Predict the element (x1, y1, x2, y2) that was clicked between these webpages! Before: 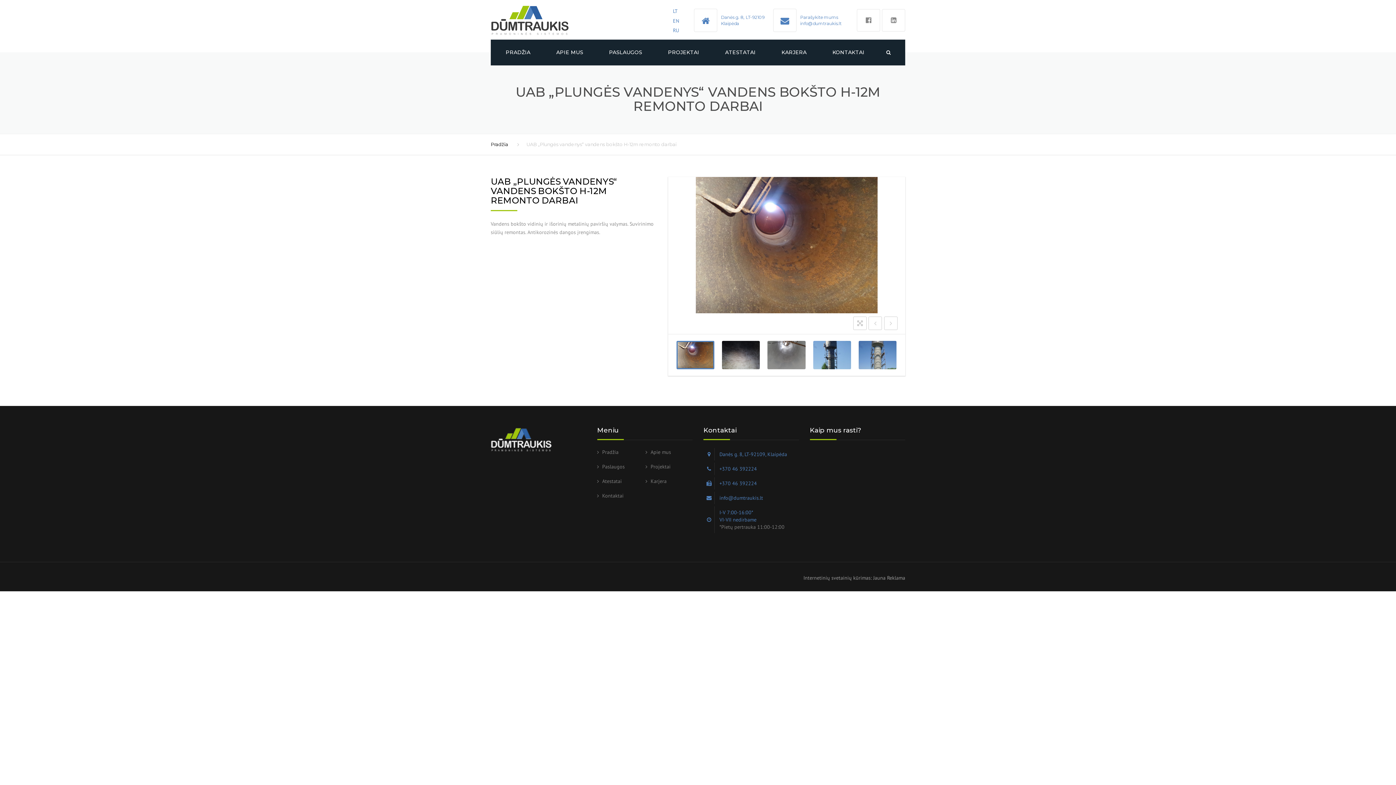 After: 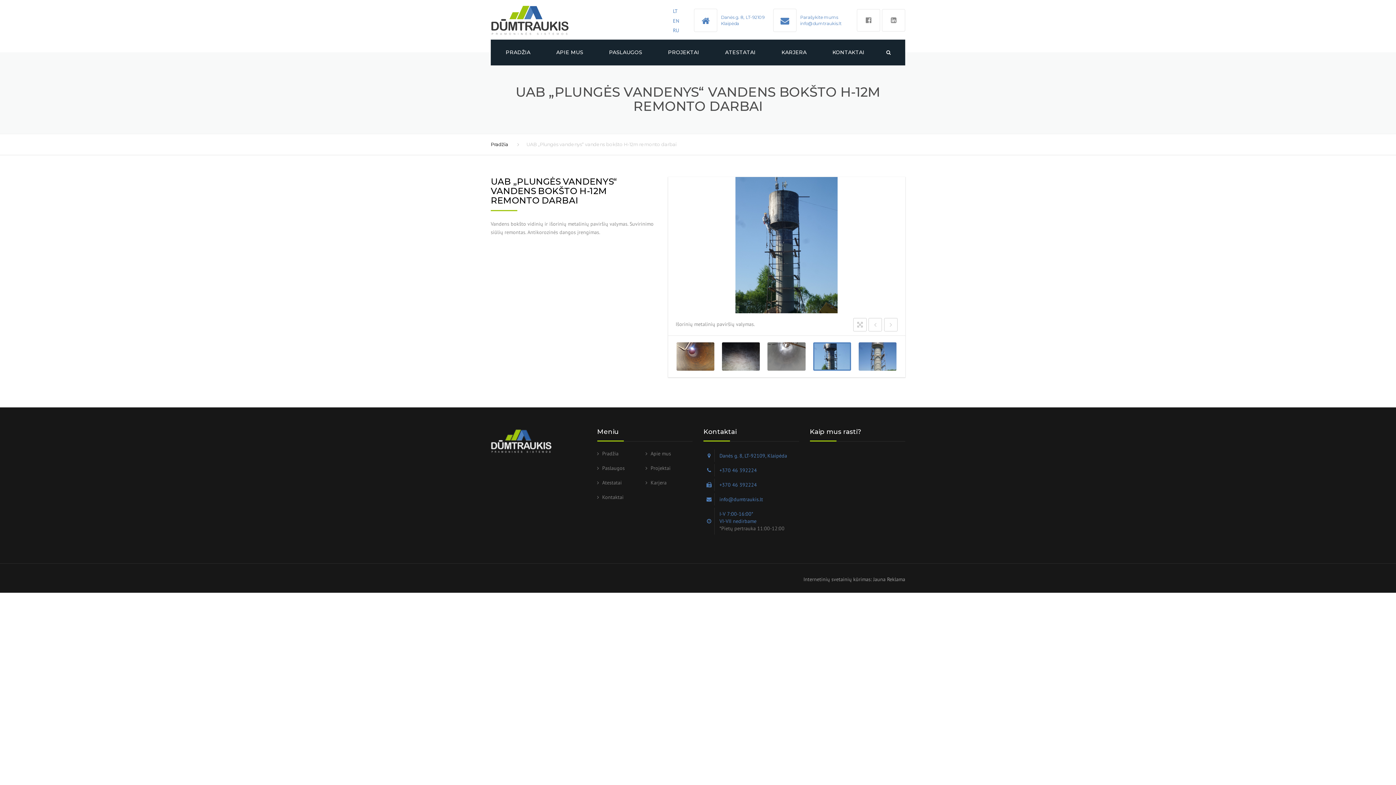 Action: bbox: (813, 341, 851, 369)